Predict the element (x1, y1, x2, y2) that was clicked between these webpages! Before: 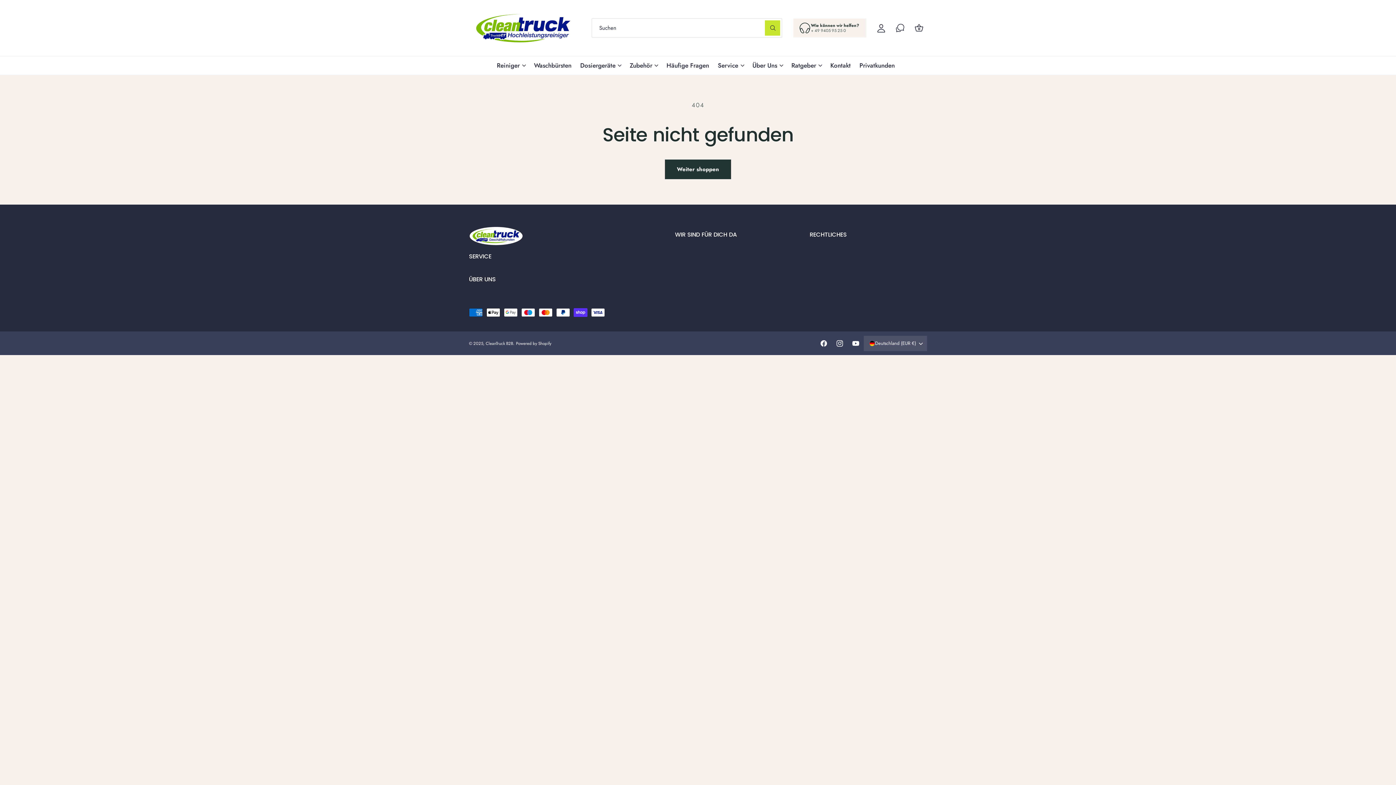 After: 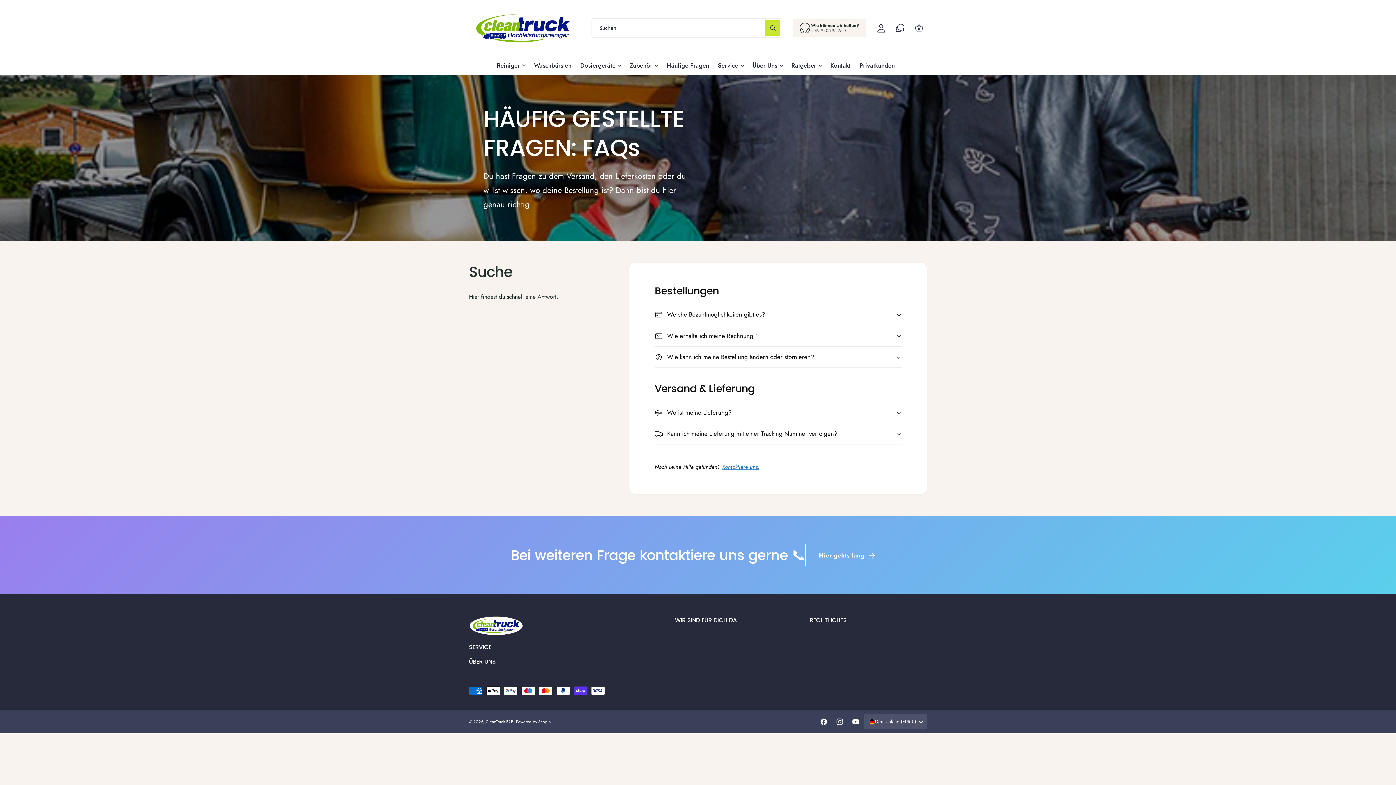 Action: bbox: (662, 56, 713, 74) label: Häufige Fragen